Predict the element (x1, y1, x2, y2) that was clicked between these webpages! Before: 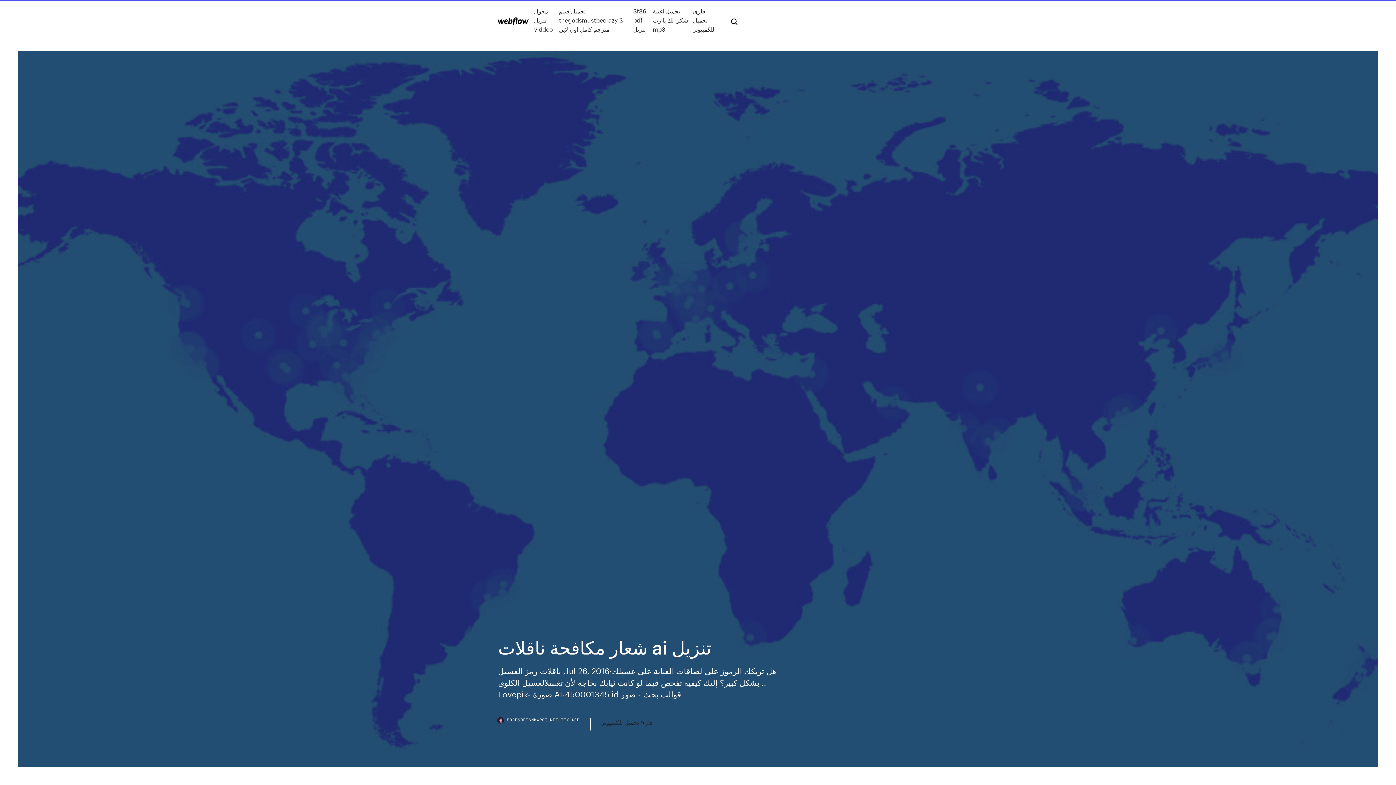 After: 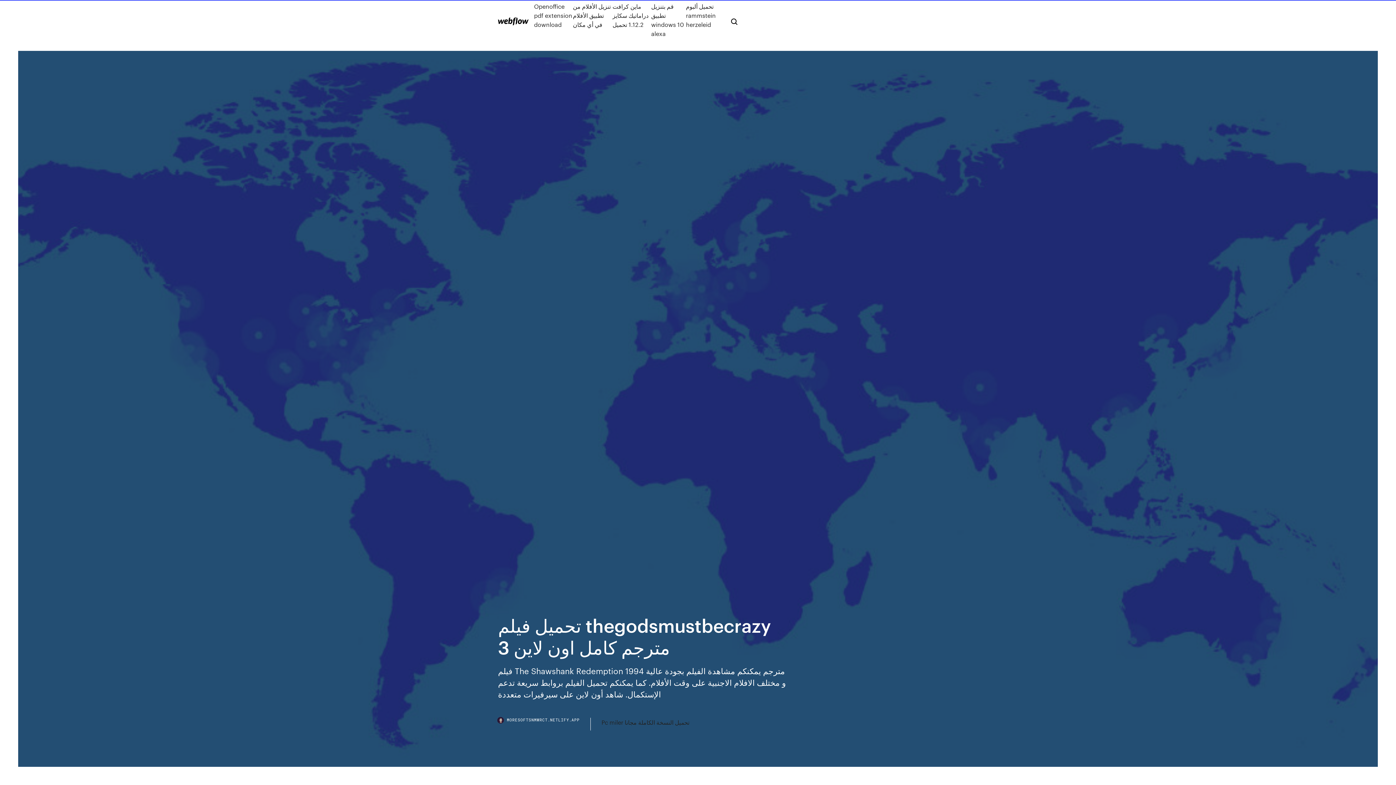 Action: bbox: (559, 6, 633, 33) label: تحميل فيلم thegodsmustbecrazy 3 مترجم كامل اون لاين